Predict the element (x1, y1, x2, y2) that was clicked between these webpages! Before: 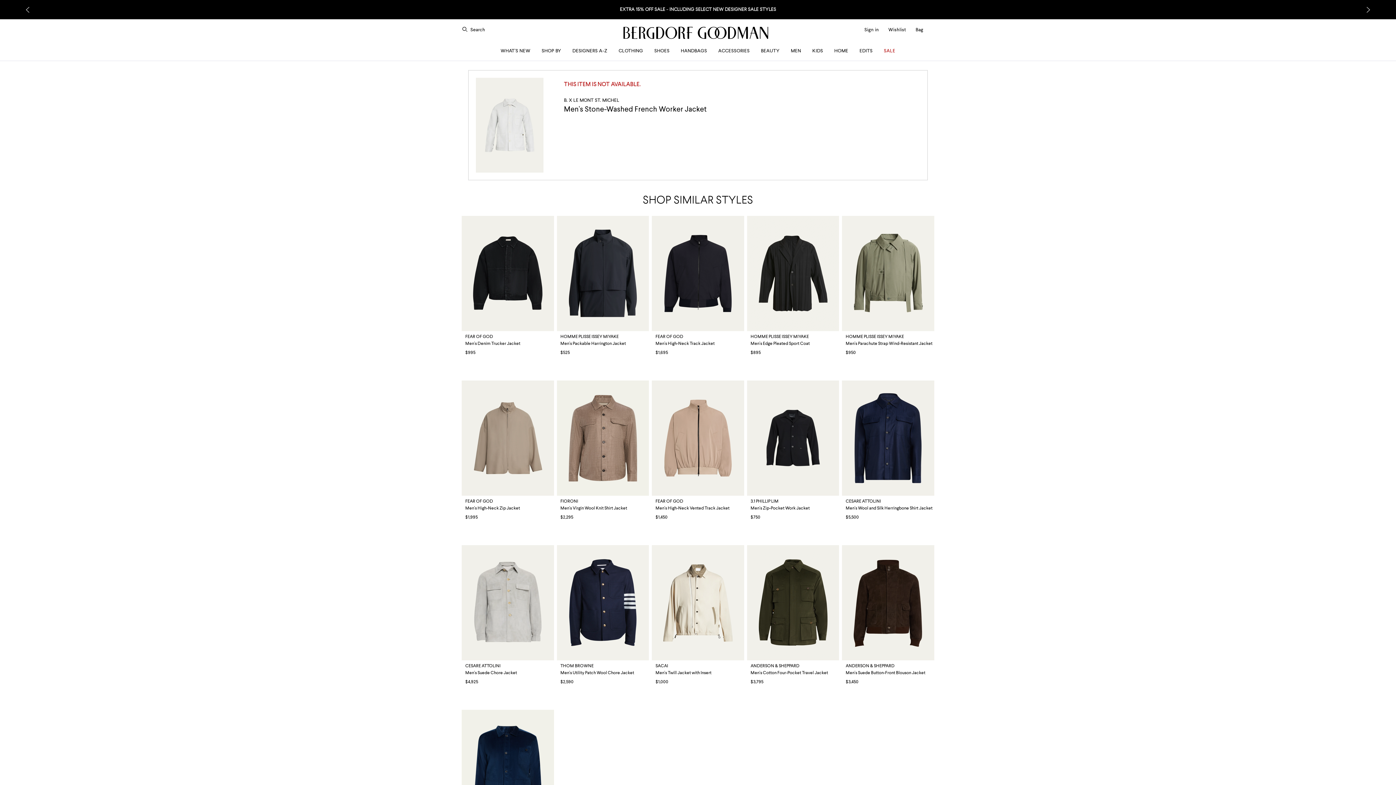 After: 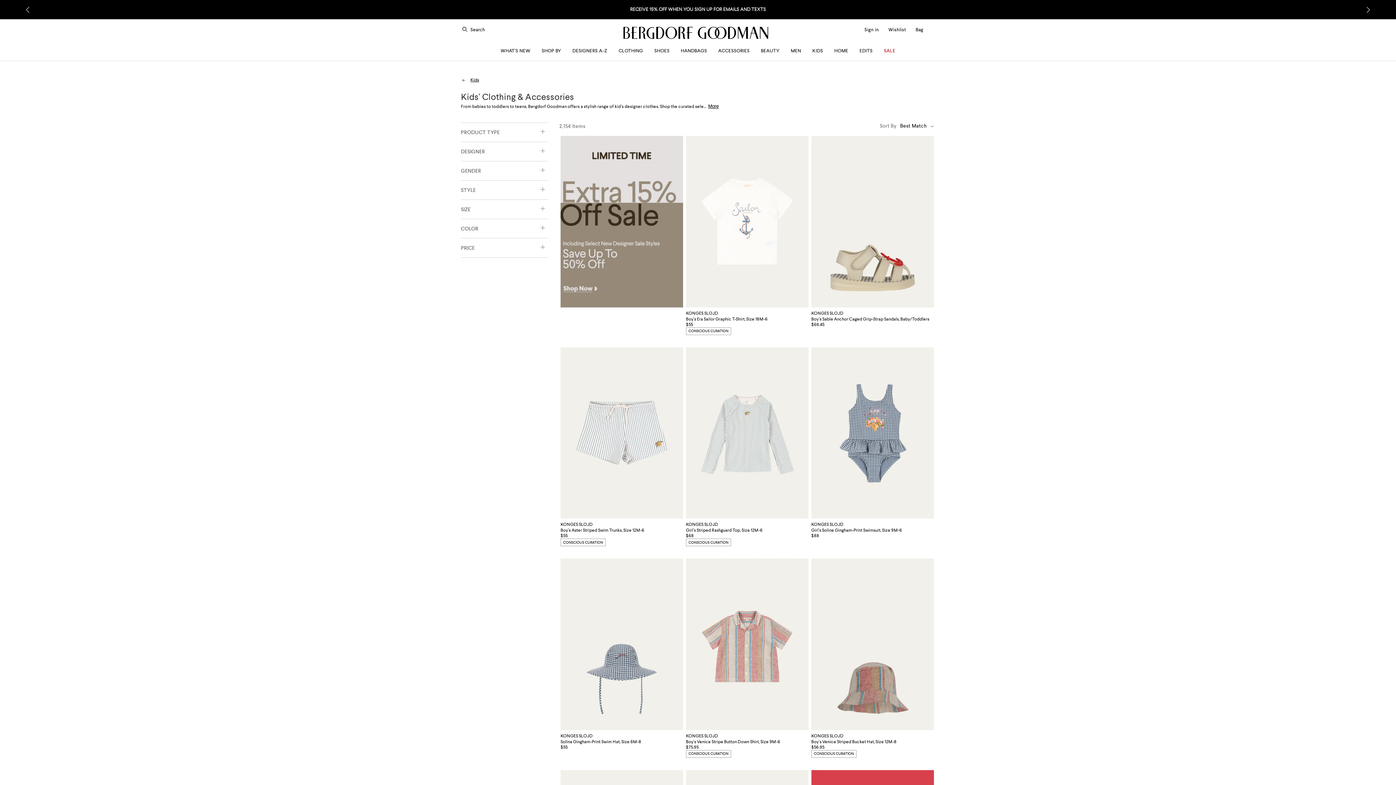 Action: bbox: (806, 47, 828, 52) label: KIDS